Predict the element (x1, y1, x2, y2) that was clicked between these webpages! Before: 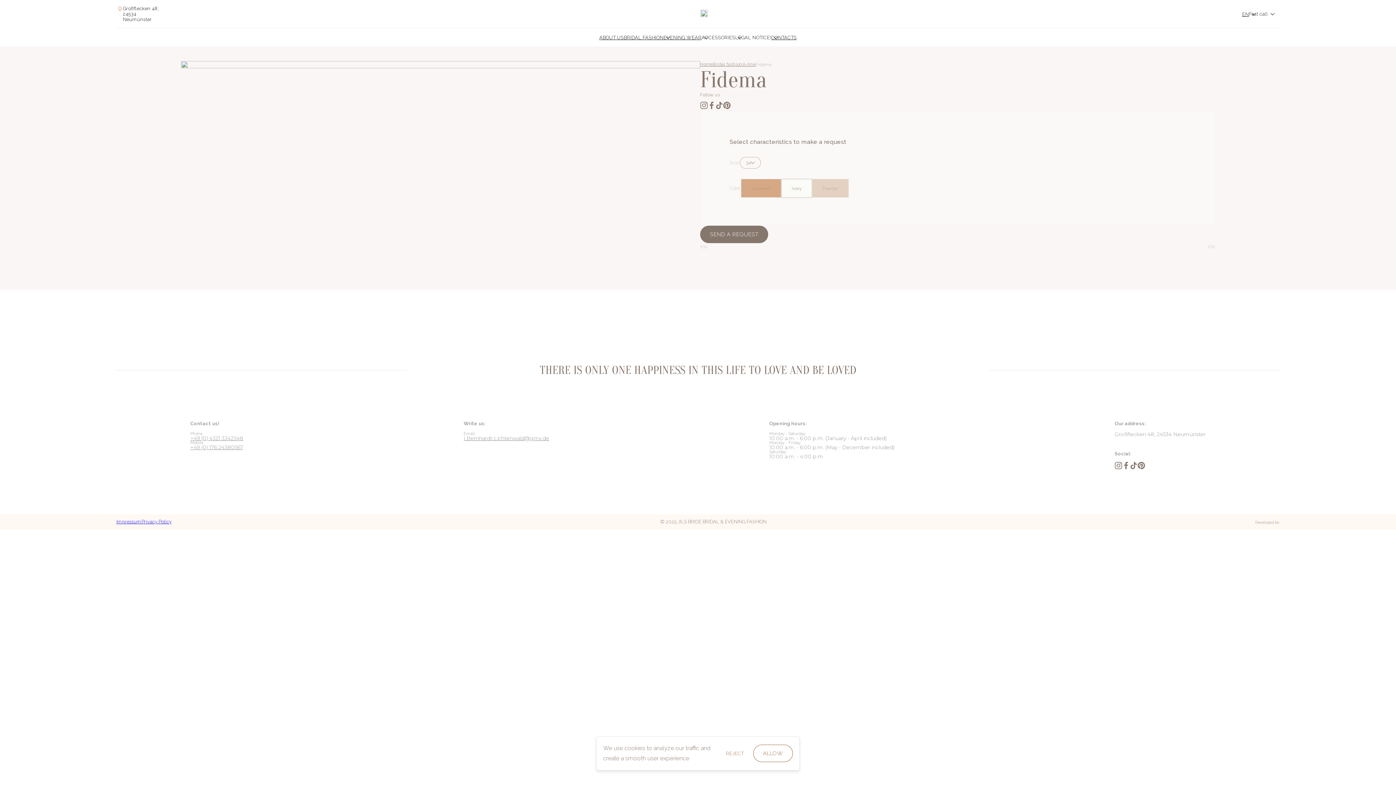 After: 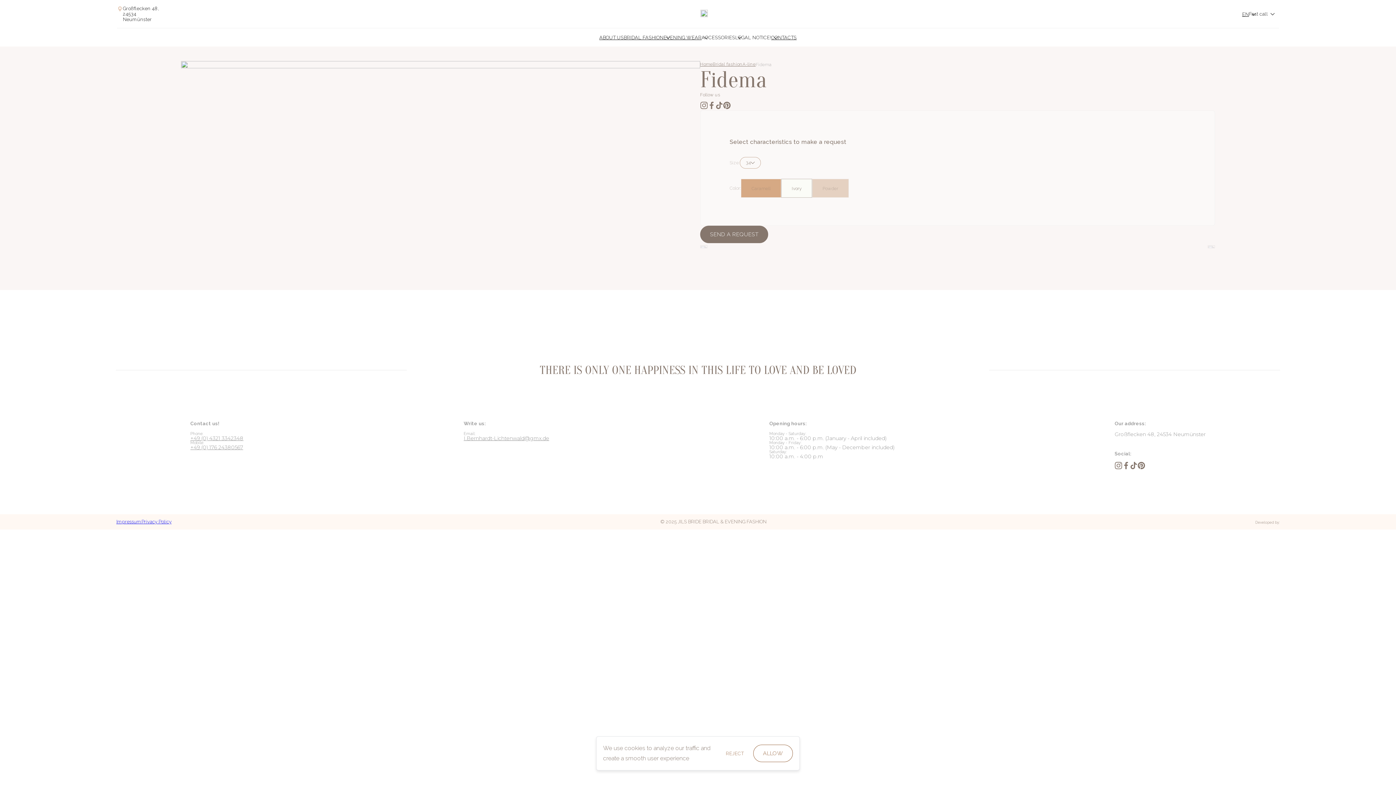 Action: bbox: (1130, 462, 1137, 470)